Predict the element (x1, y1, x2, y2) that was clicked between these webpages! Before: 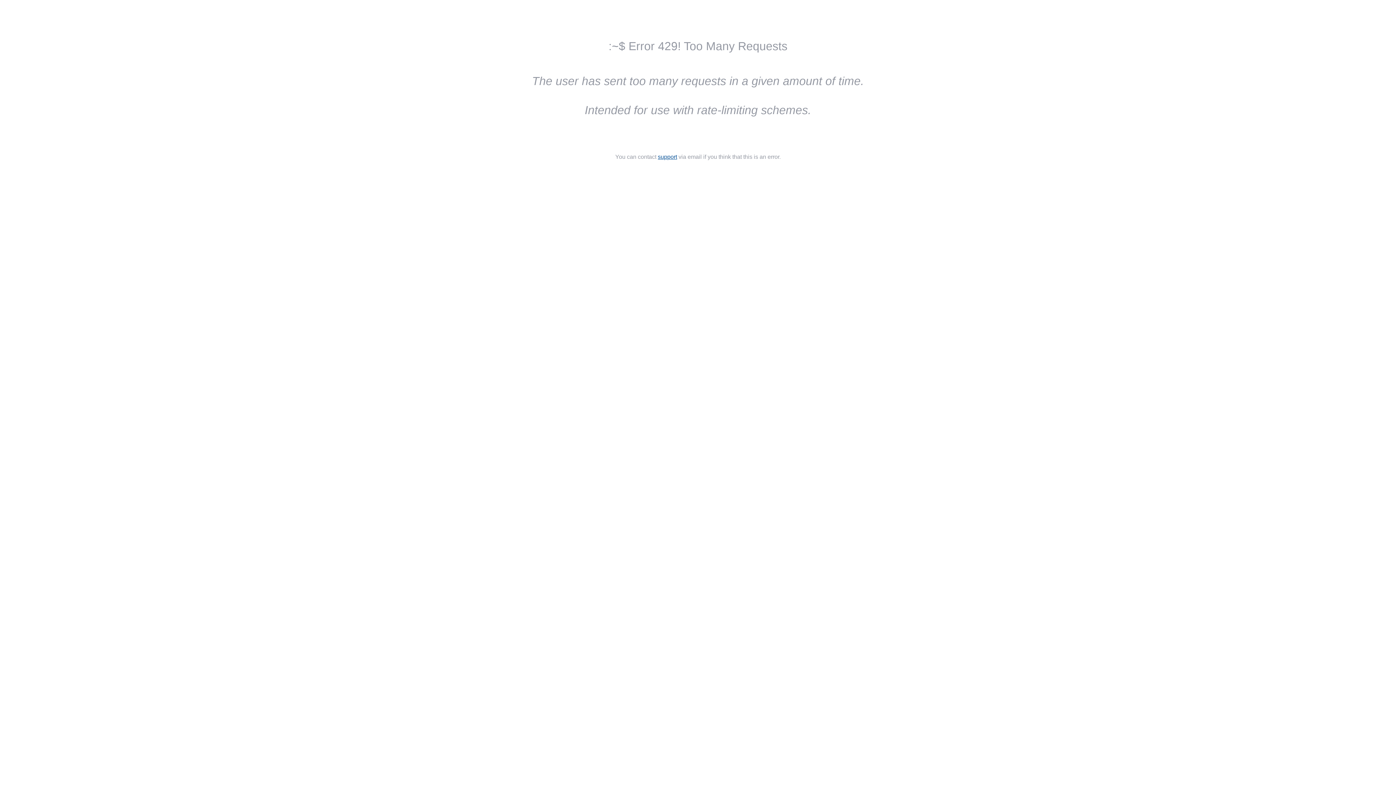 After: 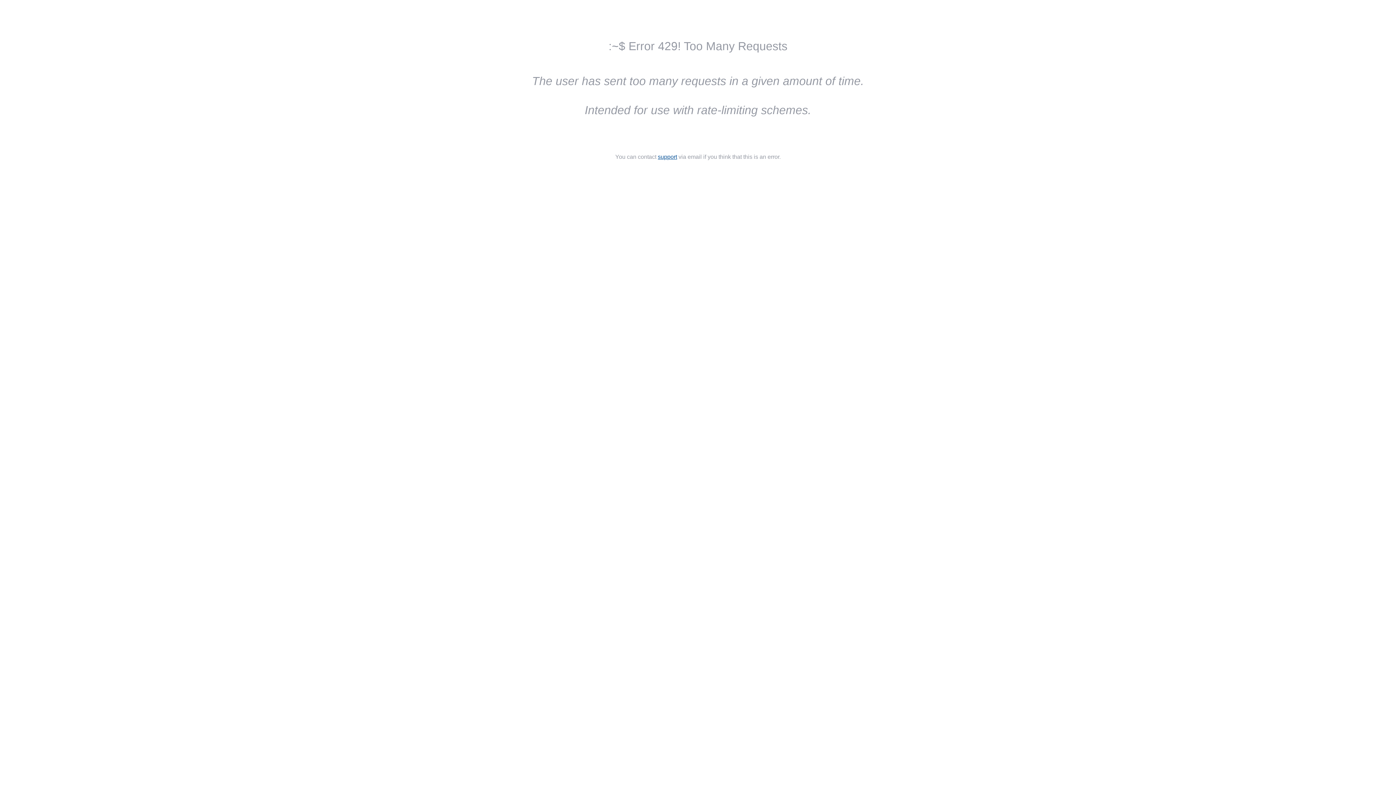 Action: label: support bbox: (658, 153, 677, 160)